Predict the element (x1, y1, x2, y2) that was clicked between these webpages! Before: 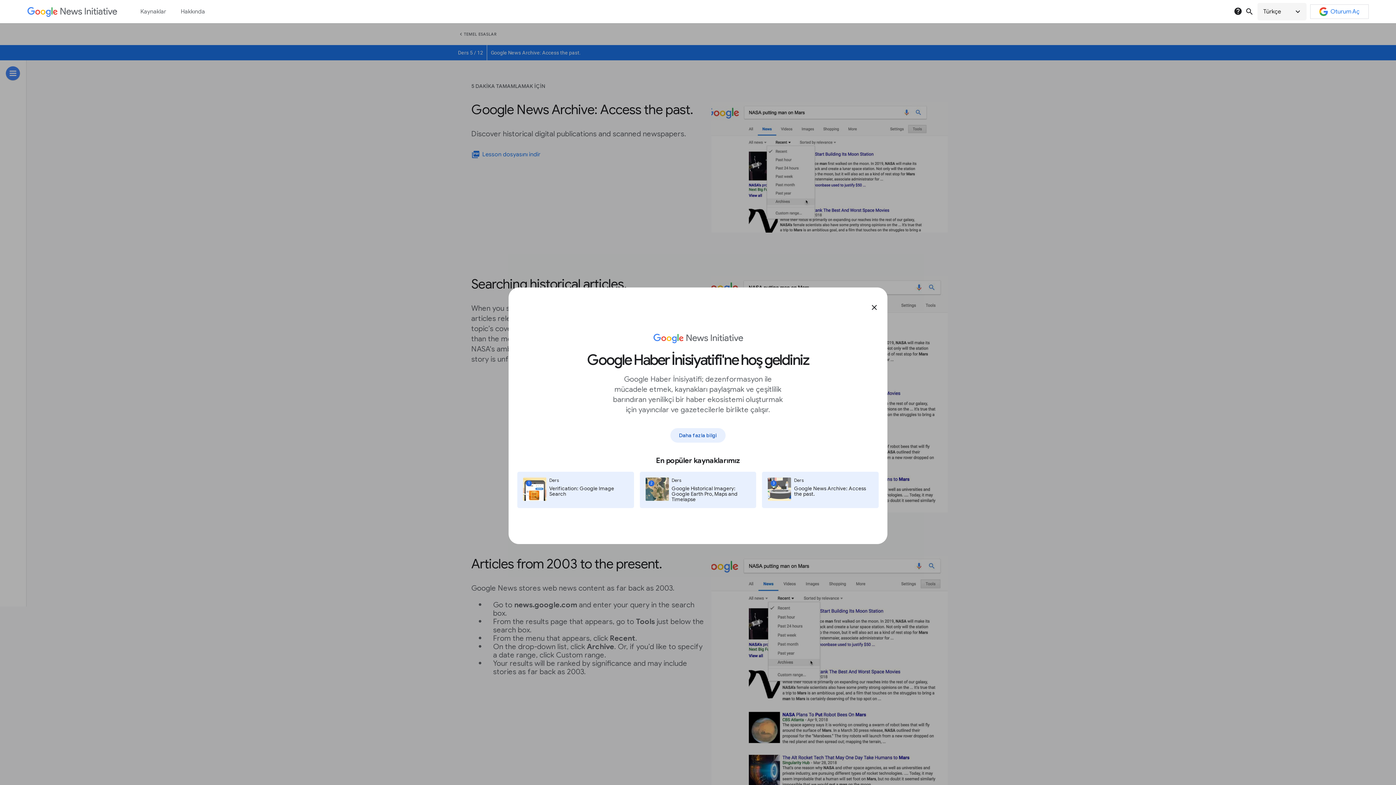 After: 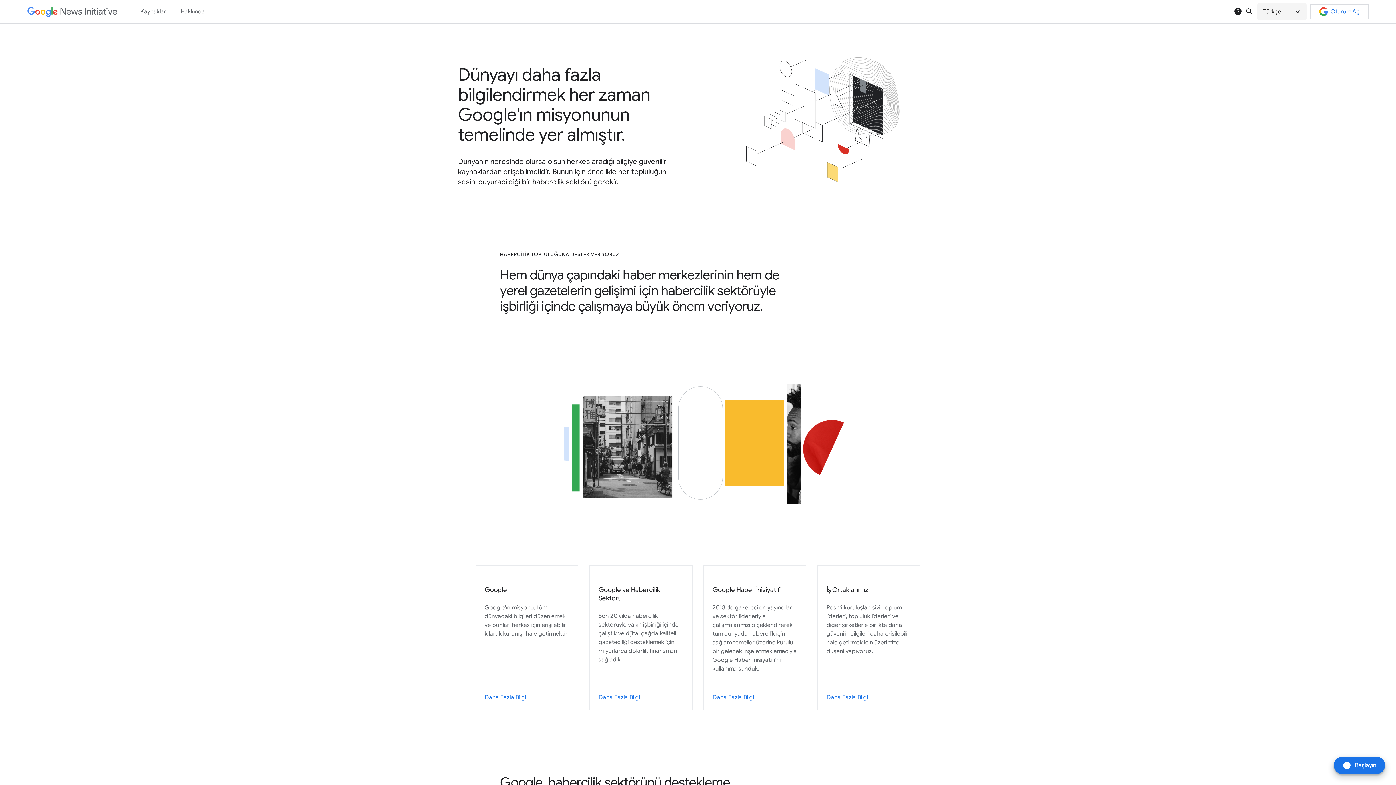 Action: label: Hakkında bbox: (180, 7, 205, 15)